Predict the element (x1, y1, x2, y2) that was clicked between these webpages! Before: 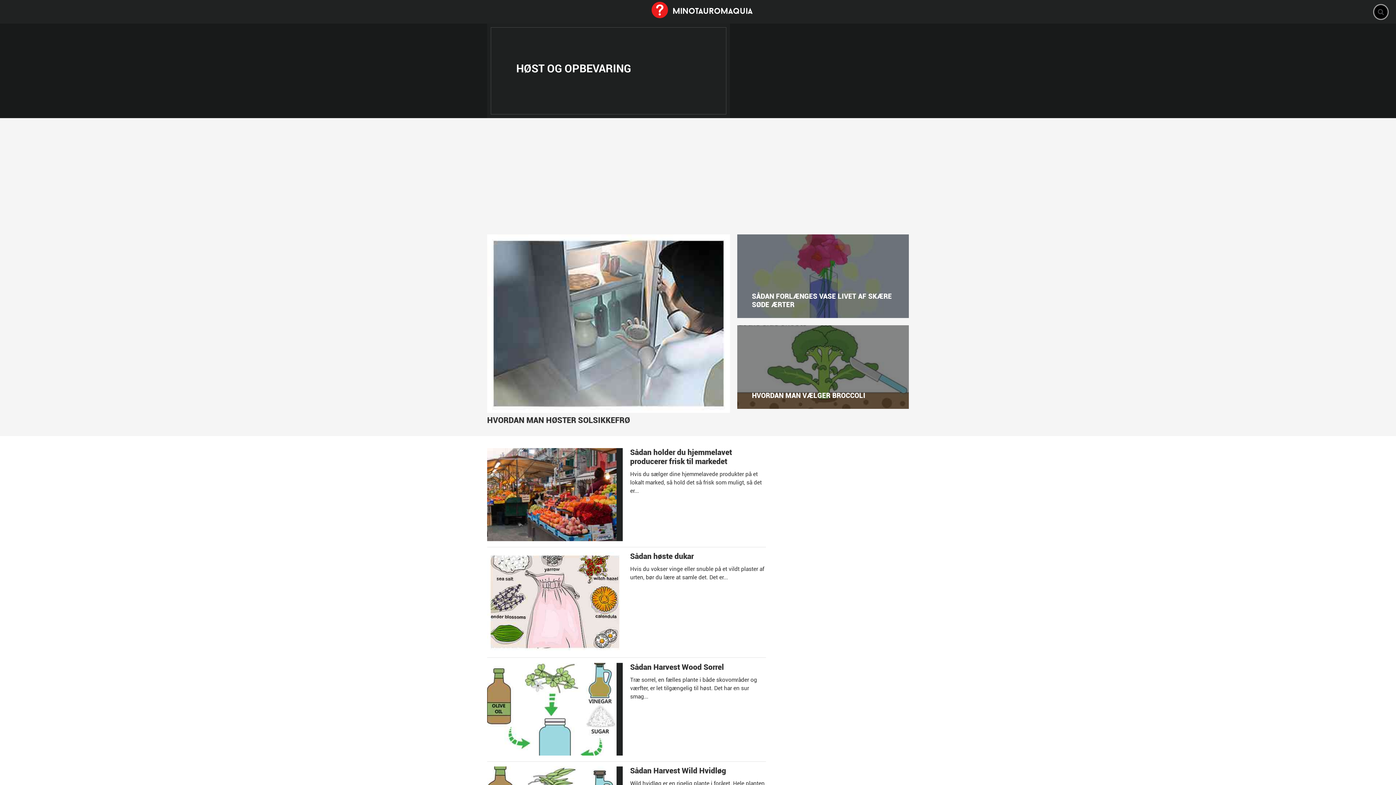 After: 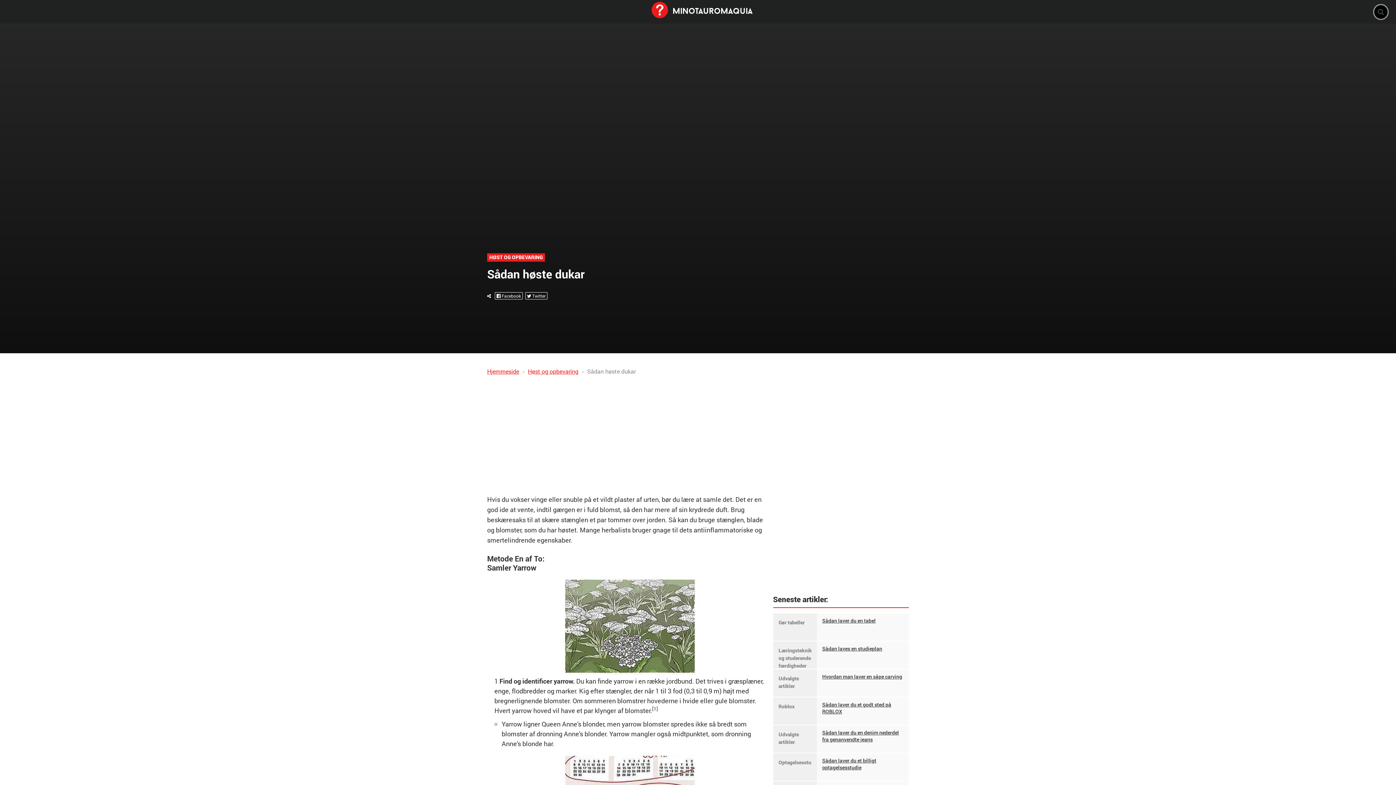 Action: label: Sådan høste dukar

Hvis du vokser vinge eller snuble på et vildt plaster af urten, bør du lære at samle det. Det er... bbox: (487, 552, 766, 658)